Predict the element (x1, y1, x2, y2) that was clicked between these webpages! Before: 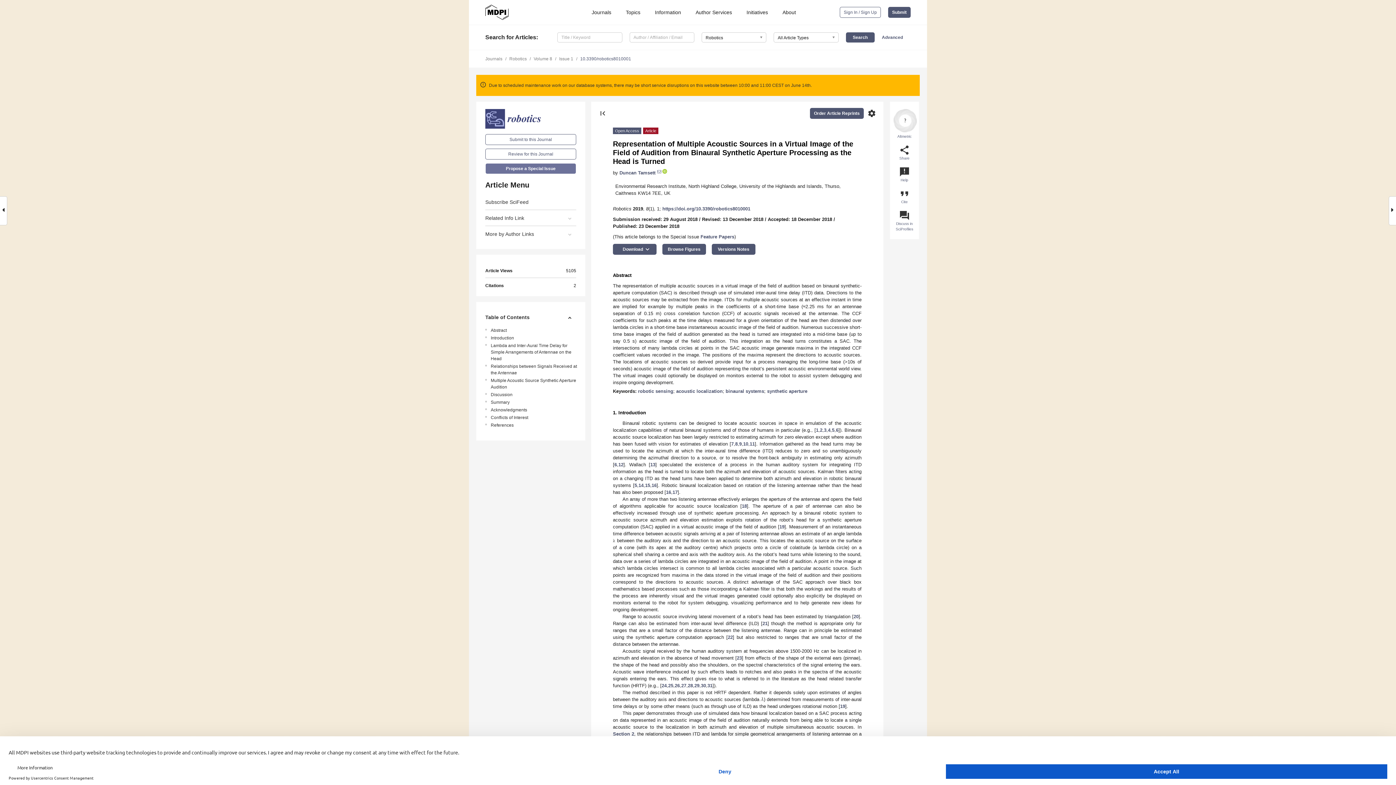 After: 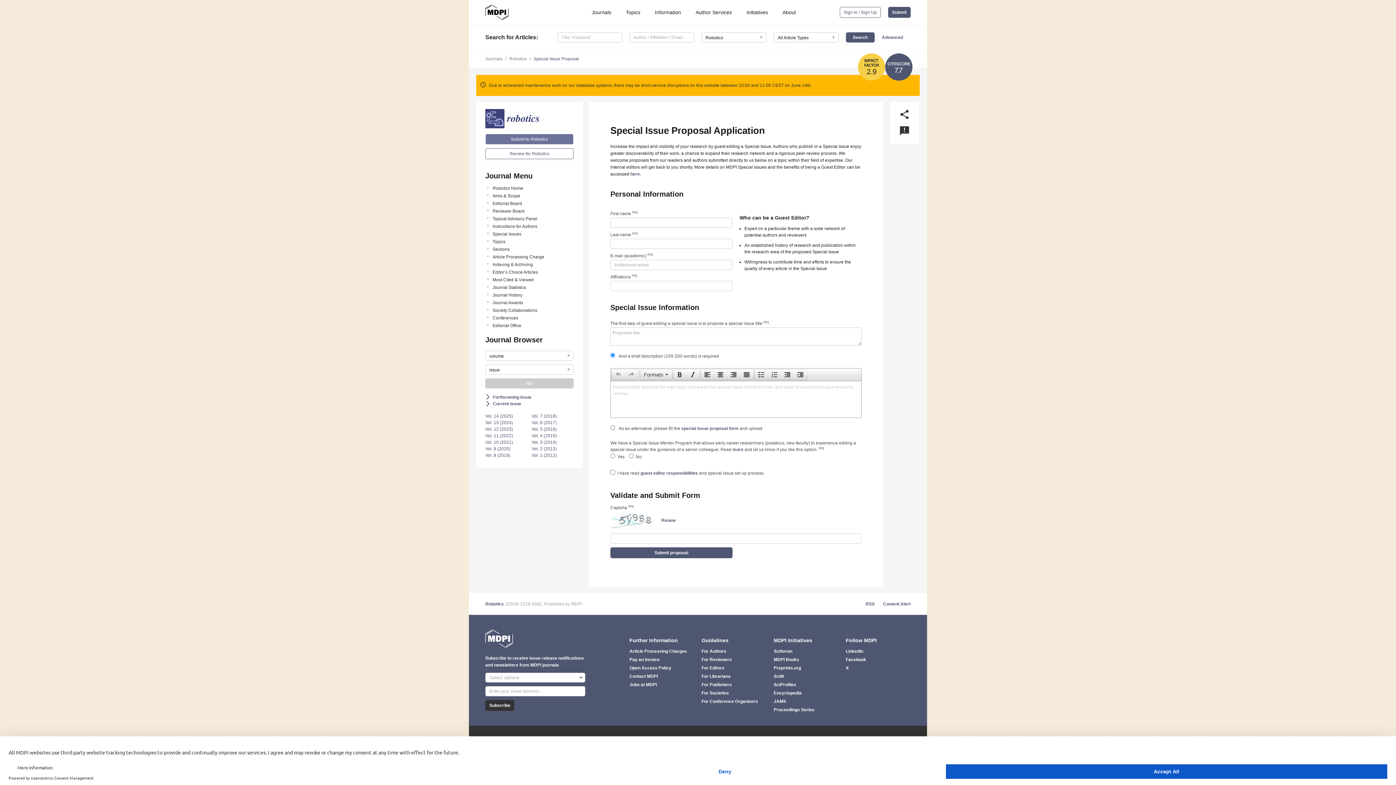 Action: bbox: (485, 163, 576, 174) label: Propose a Special Issue